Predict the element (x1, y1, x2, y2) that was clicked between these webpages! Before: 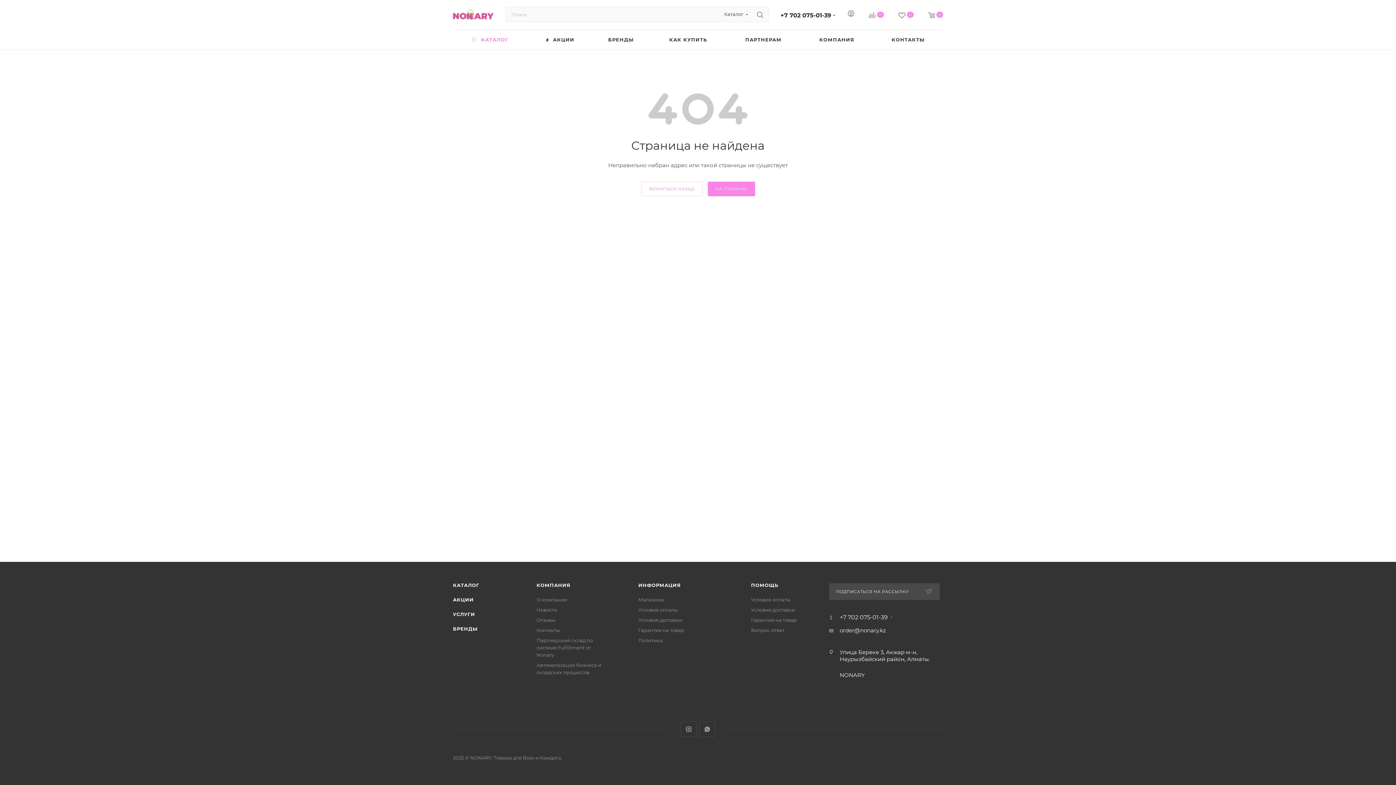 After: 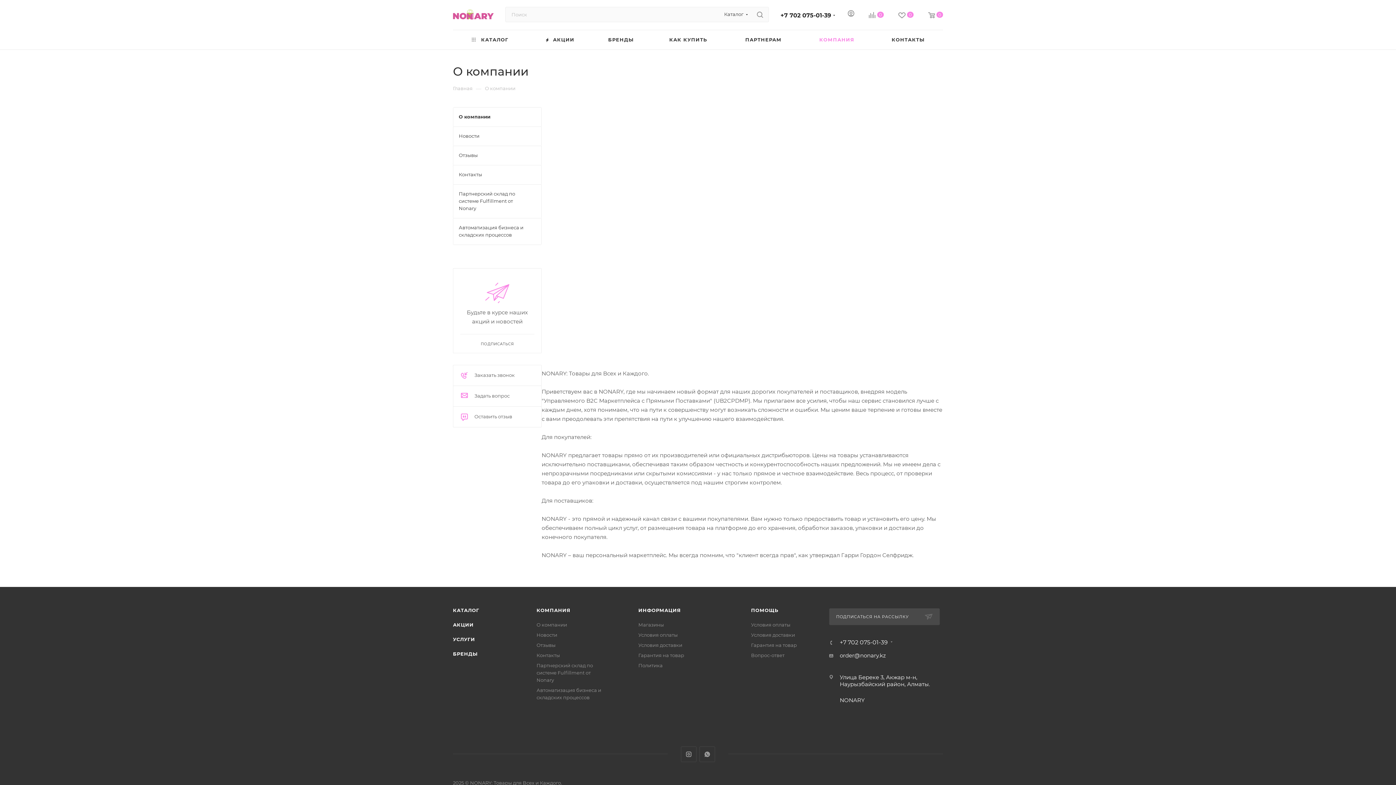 Action: label: КОМПАНИЯ bbox: (536, 582, 570, 588)